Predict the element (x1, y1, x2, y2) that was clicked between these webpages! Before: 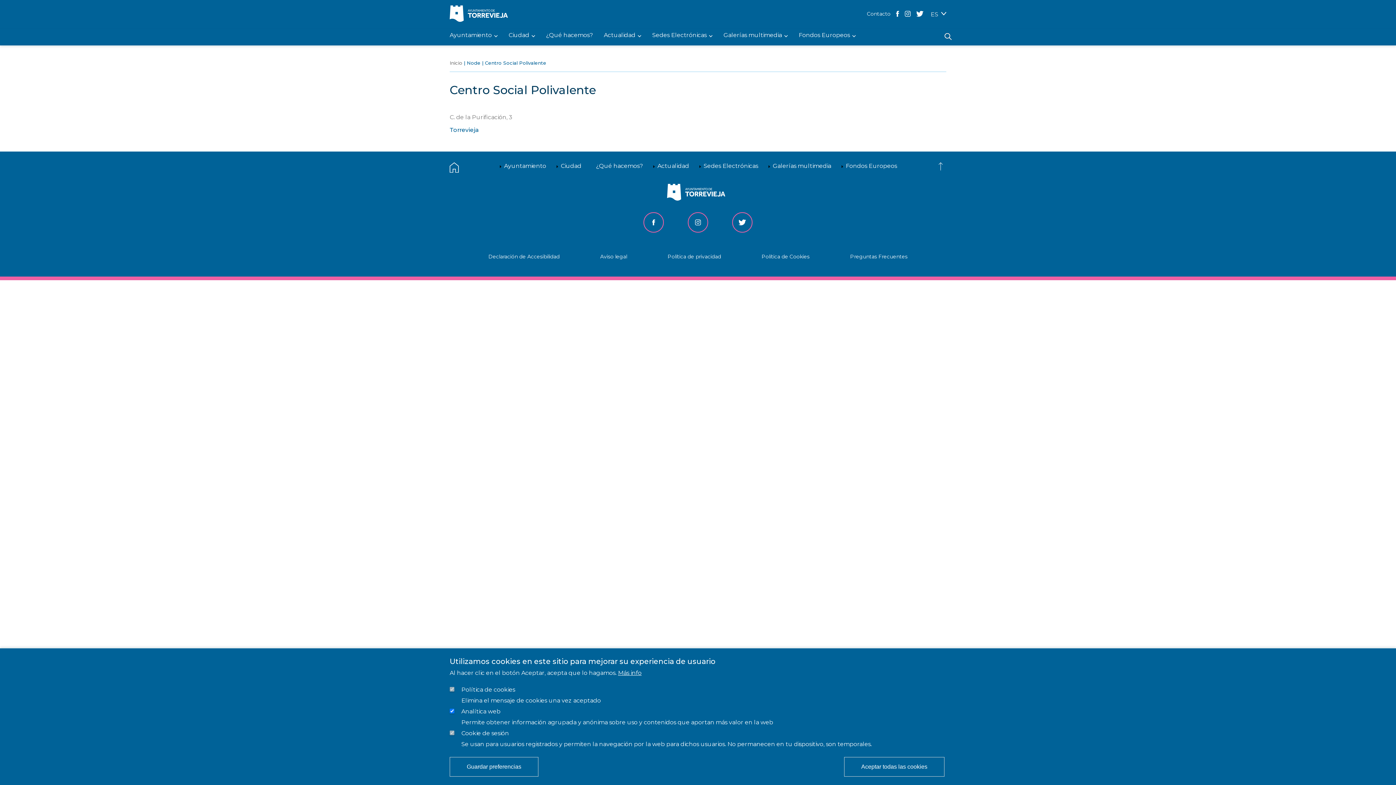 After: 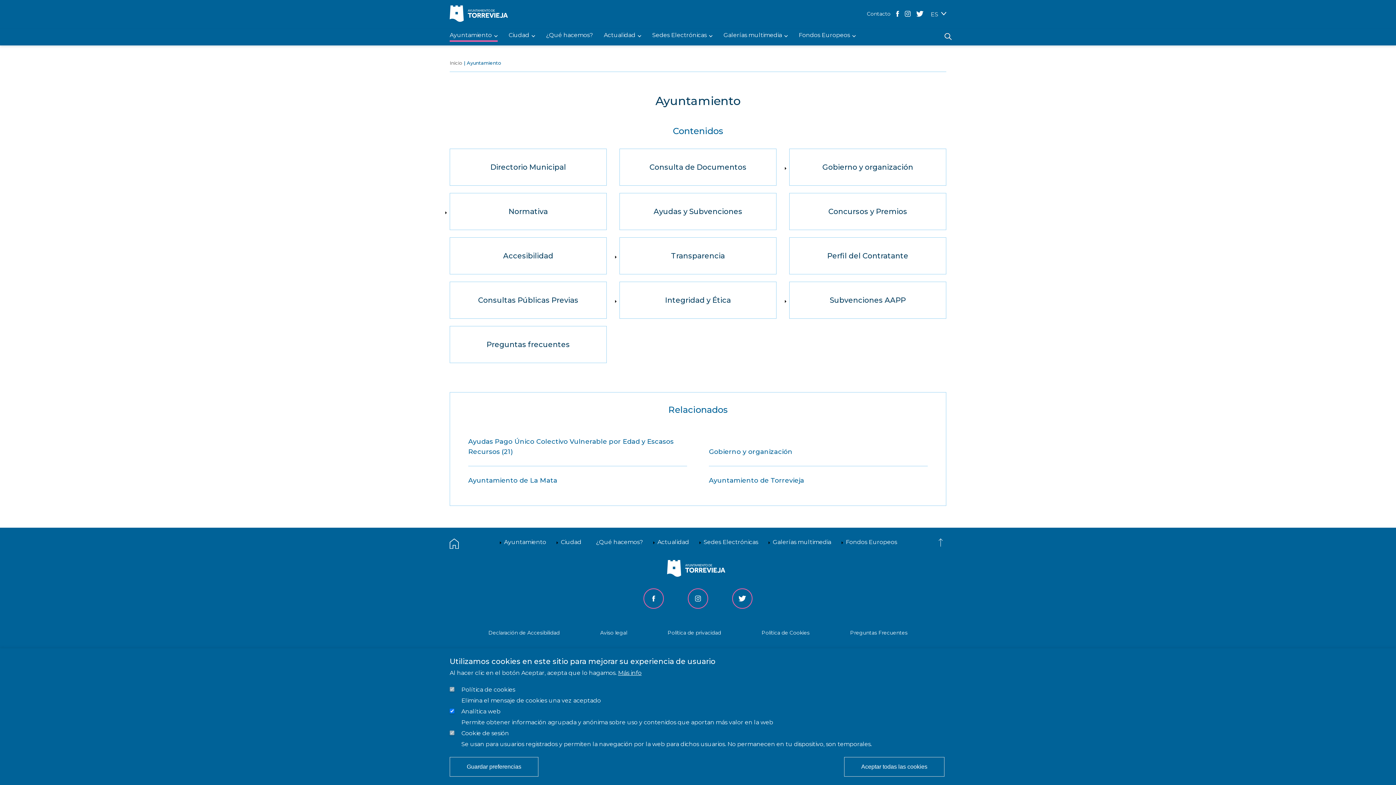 Action: bbox: (449, 32, 497, 41) label: Ayuntamiento